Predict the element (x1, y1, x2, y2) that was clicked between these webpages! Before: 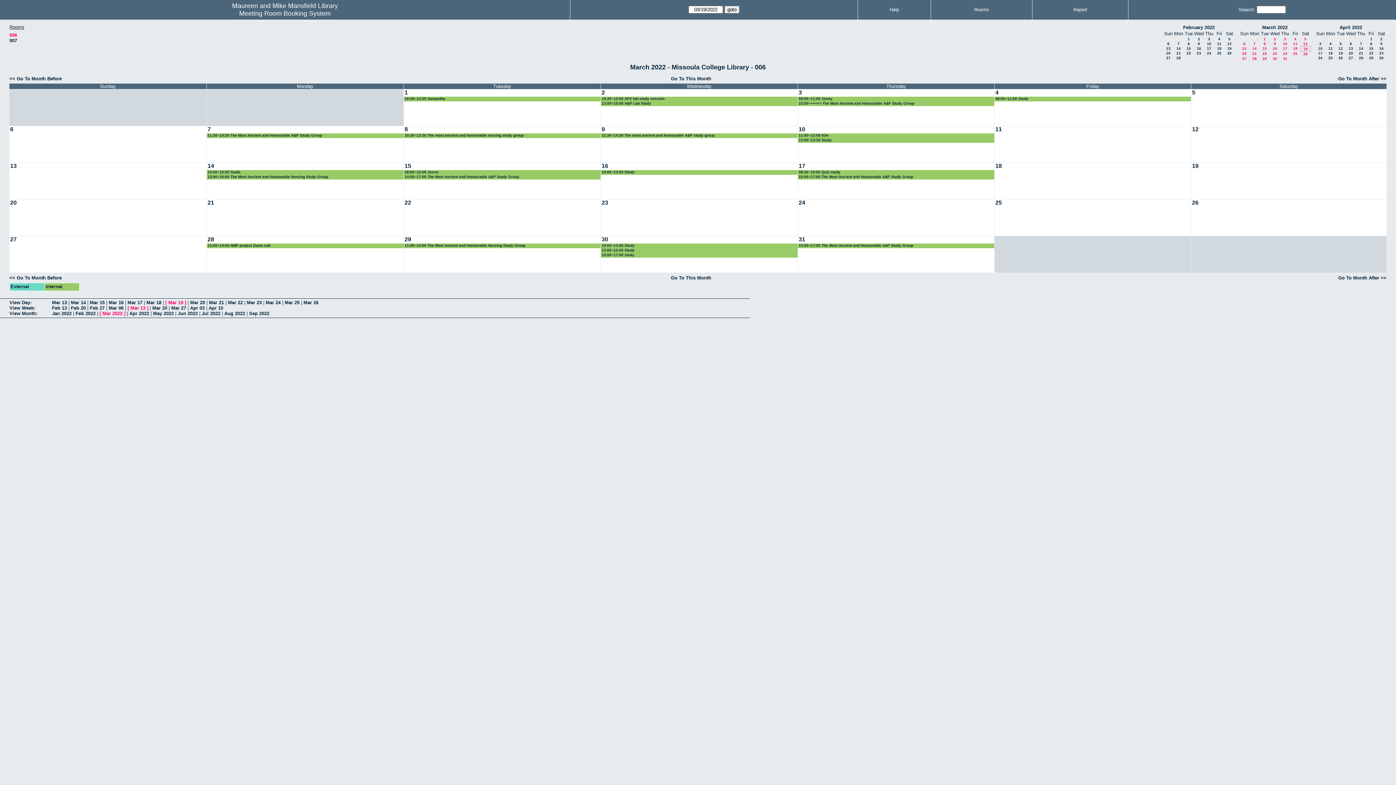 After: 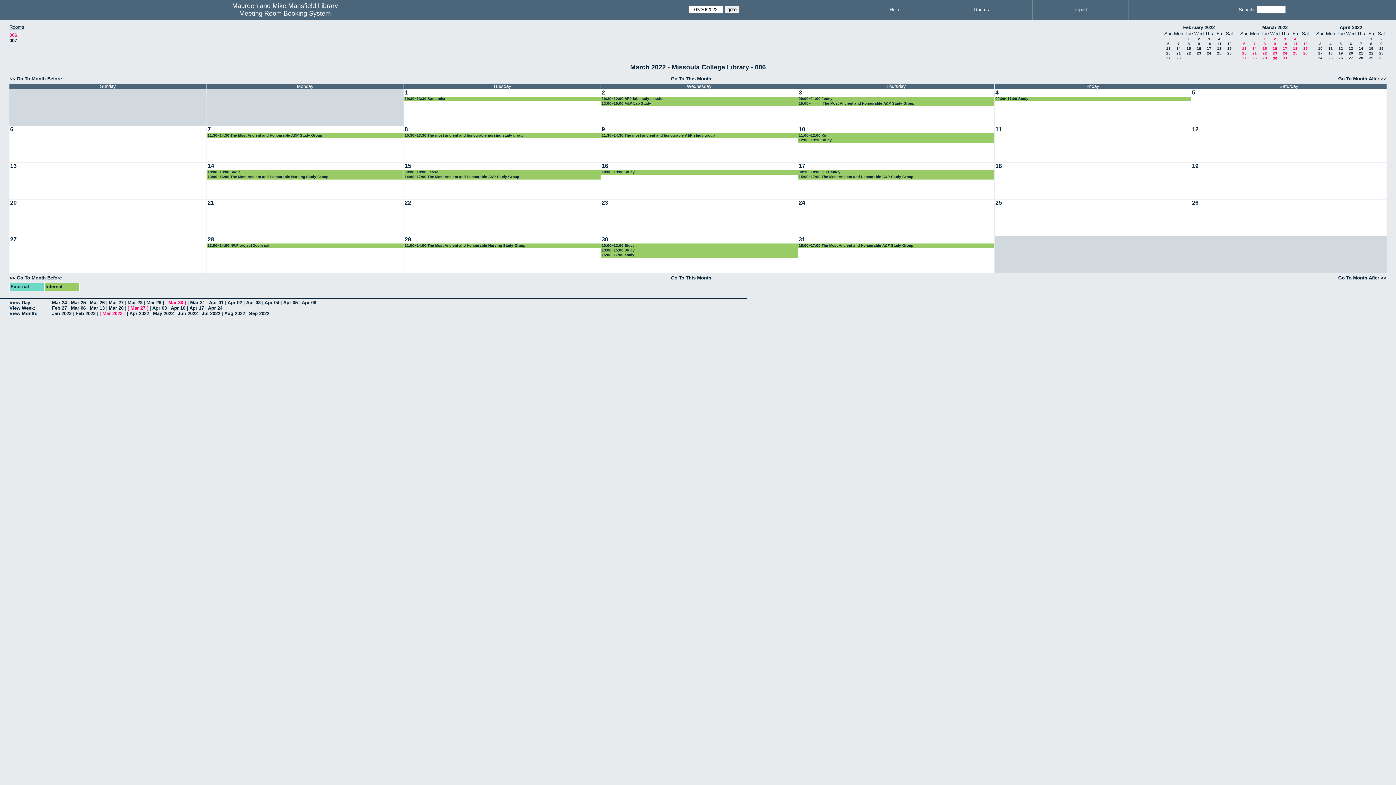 Action: bbox: (1273, 56, 1277, 60) label: 30